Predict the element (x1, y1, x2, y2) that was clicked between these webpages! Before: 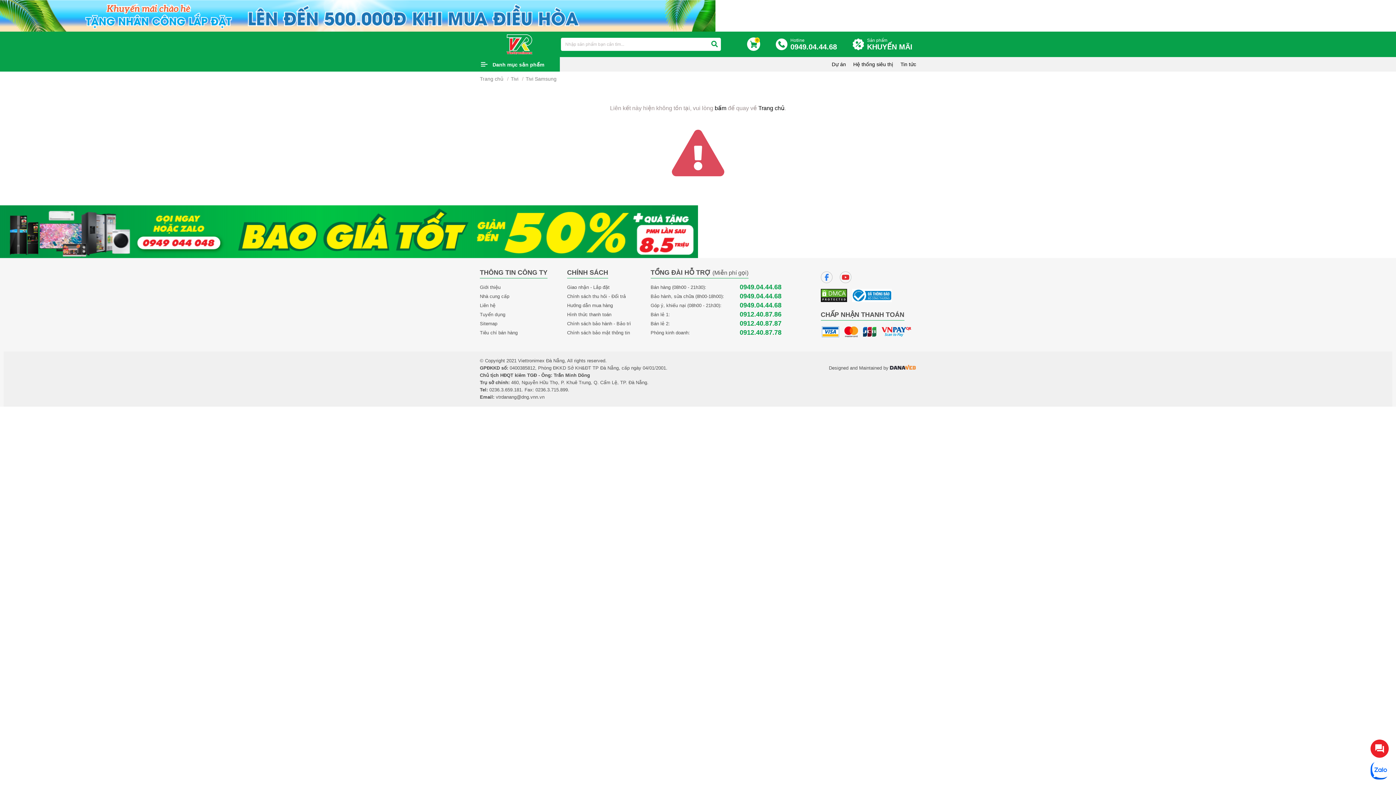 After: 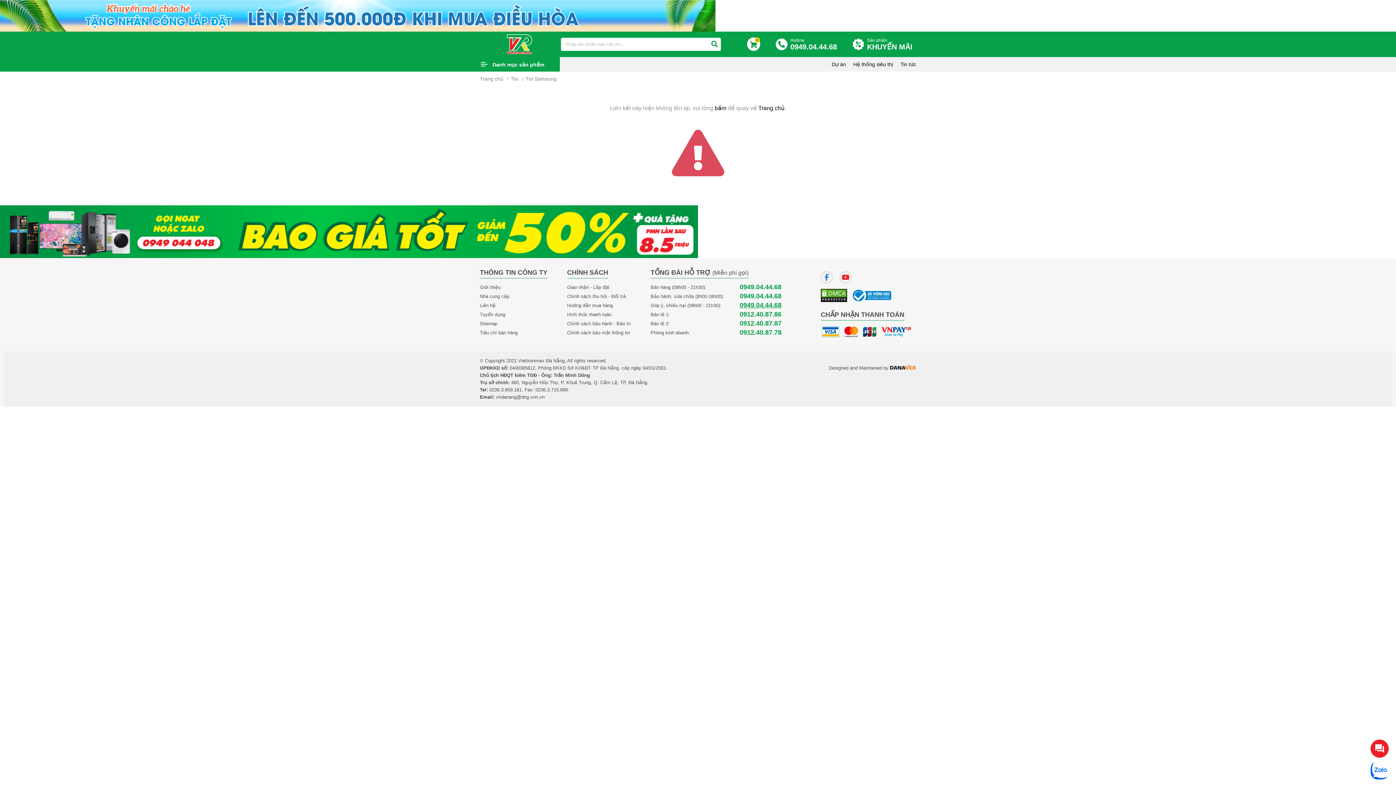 Action: label: 0949.04.44.68 bbox: (739, 302, 781, 308)